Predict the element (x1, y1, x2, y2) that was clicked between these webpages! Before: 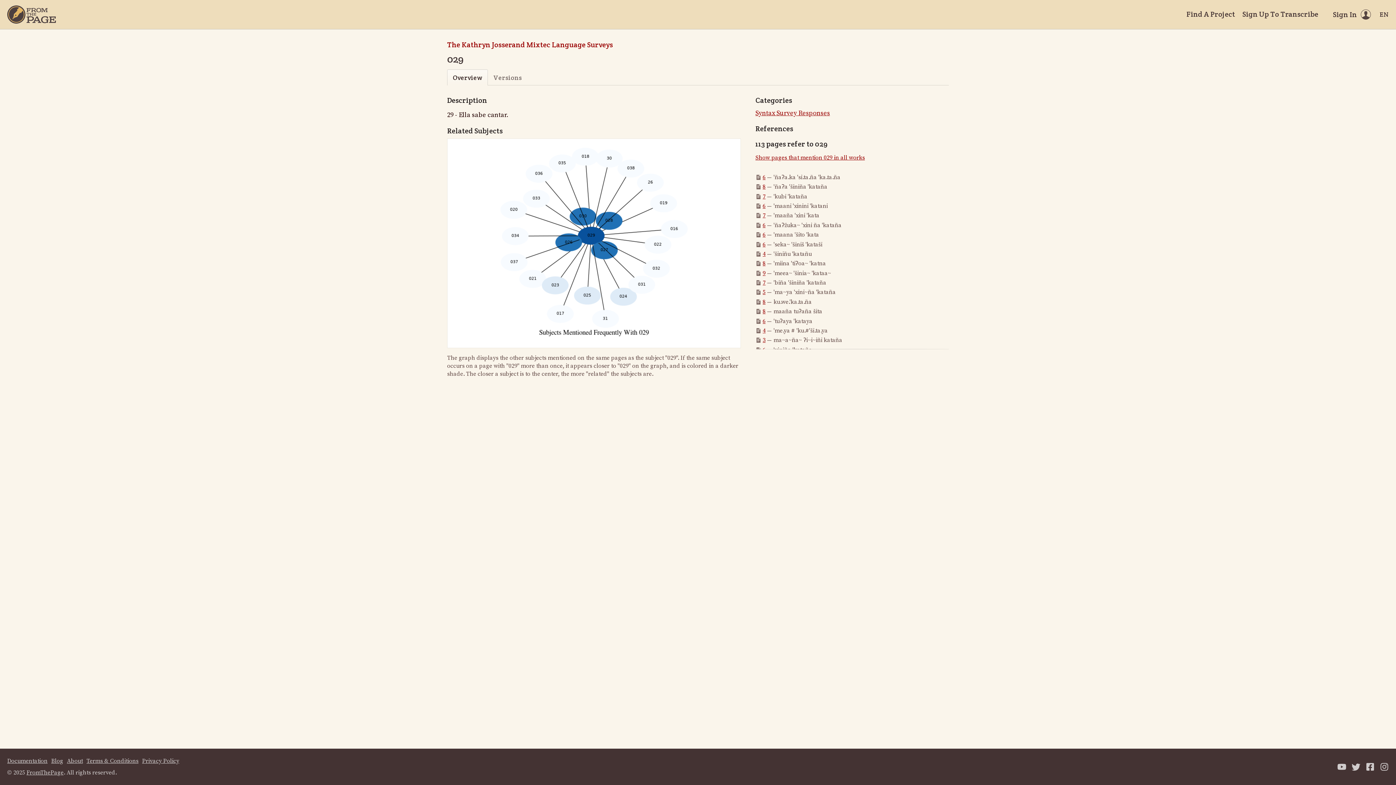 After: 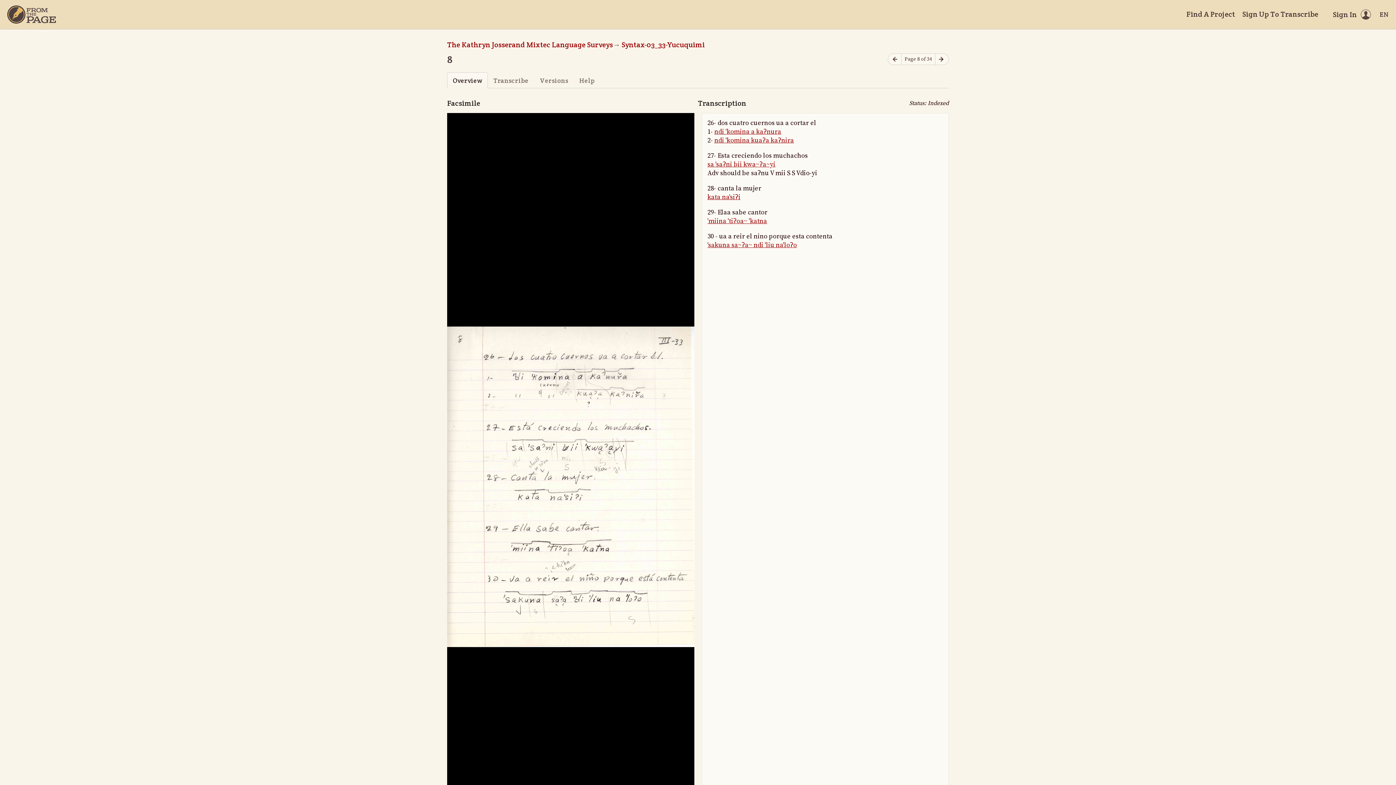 Action: bbox: (762, 260, 765, 267) label: 8